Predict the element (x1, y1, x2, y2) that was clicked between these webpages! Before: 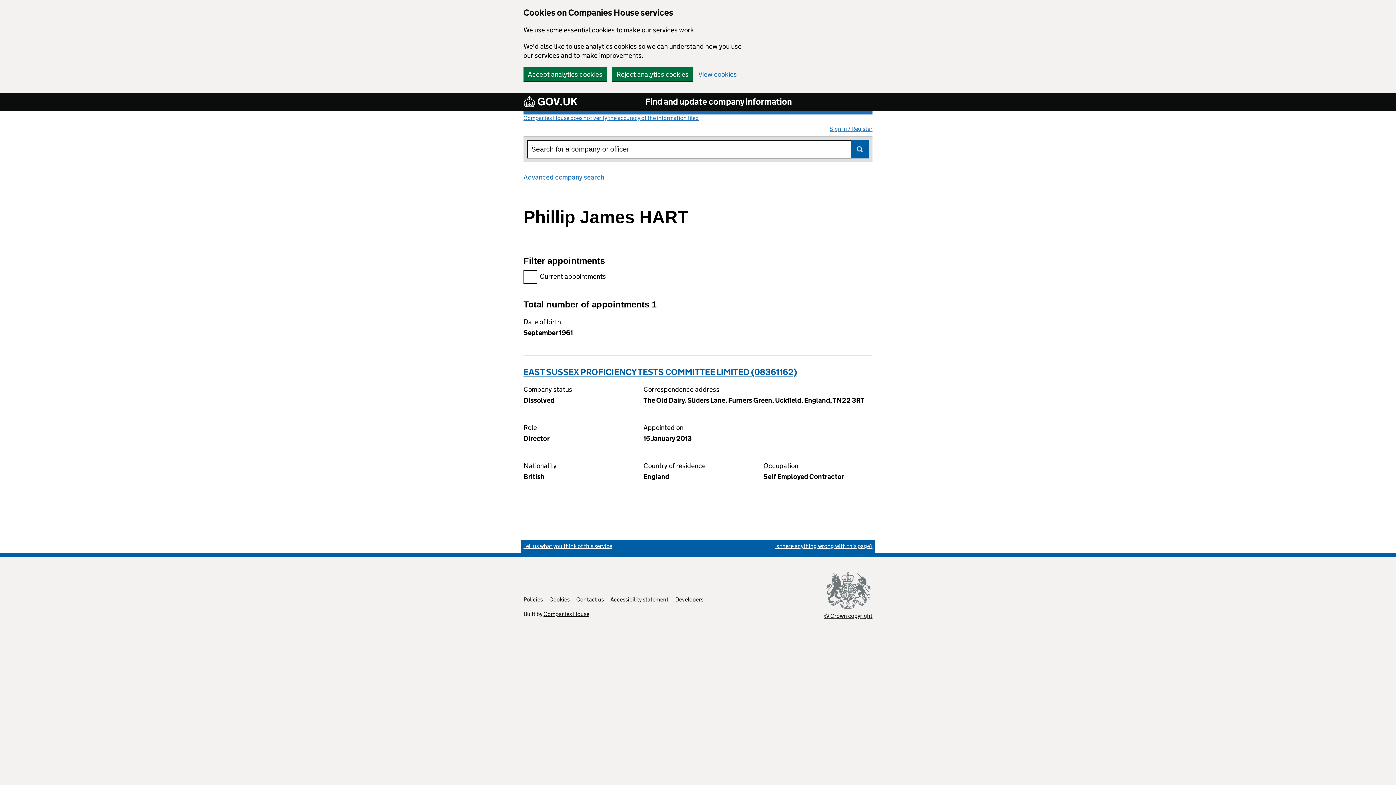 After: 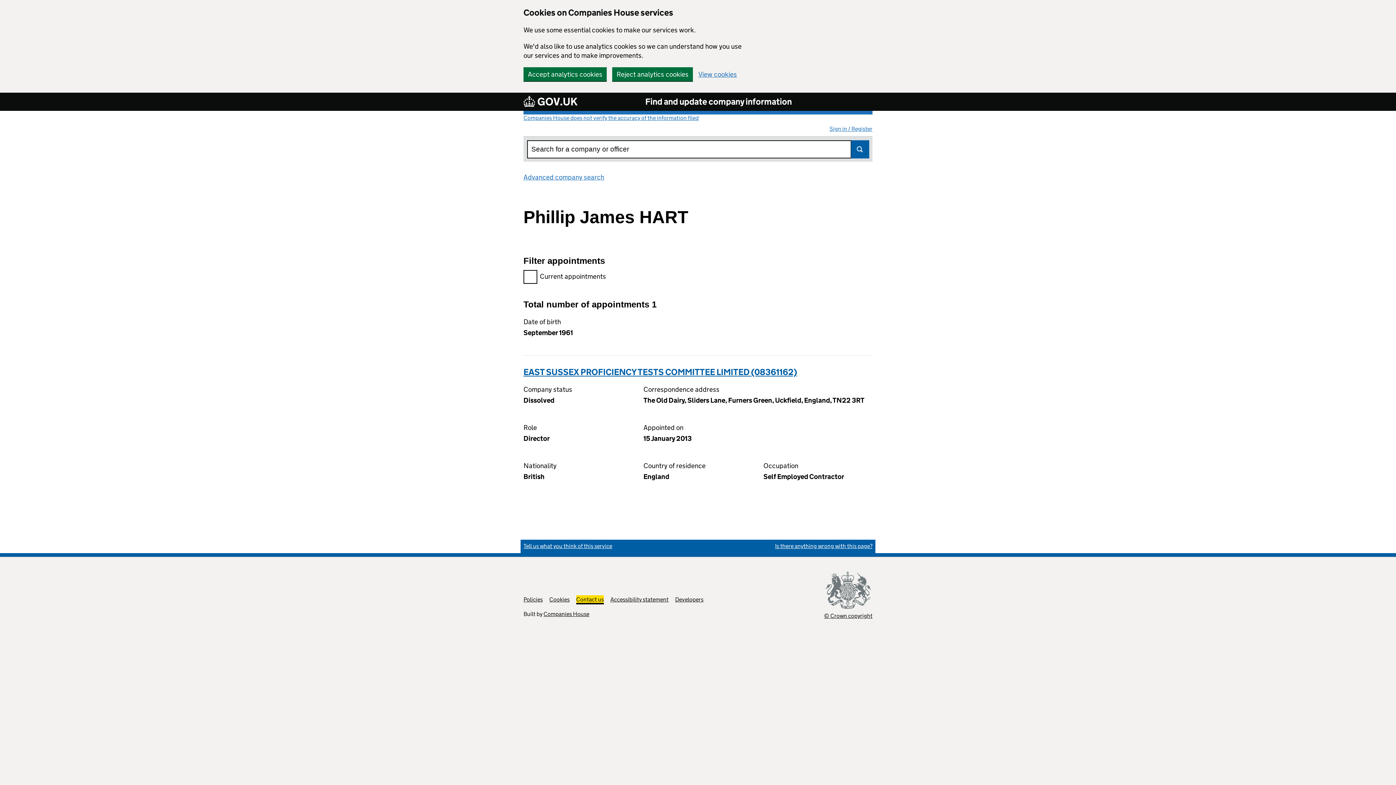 Action: label: Contact us
Link opens in new tab bbox: (576, 596, 604, 603)